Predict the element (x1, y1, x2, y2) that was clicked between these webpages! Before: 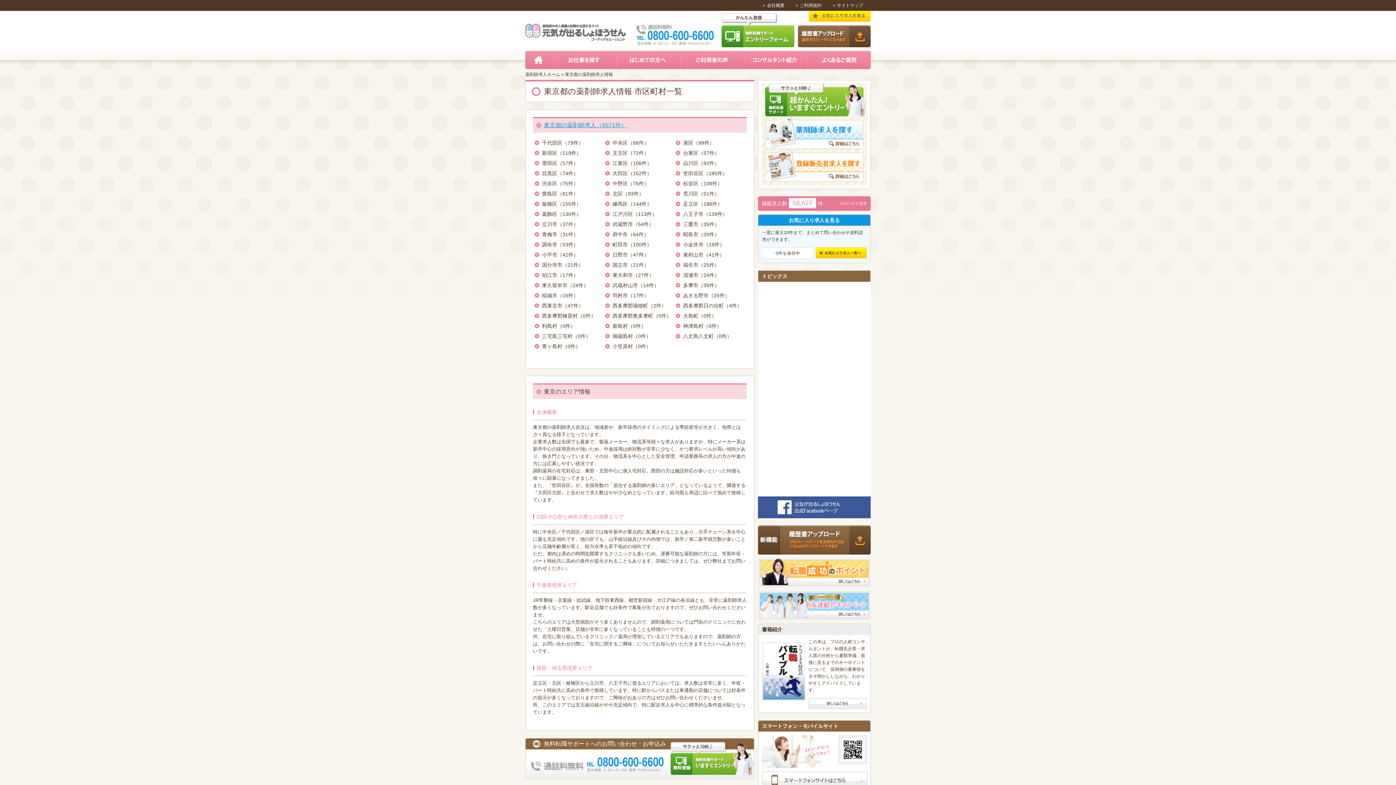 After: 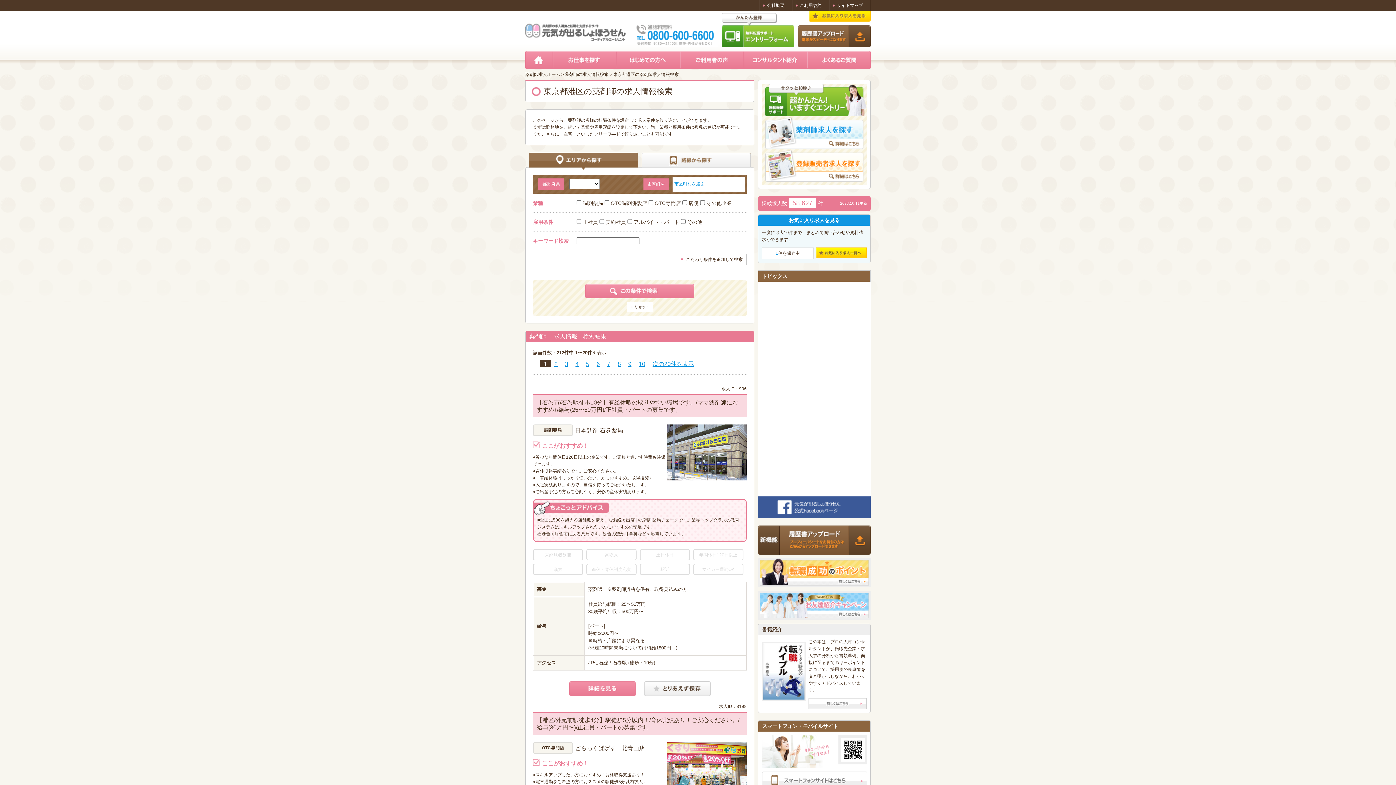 Action: bbox: (674, 140, 714, 145) label: 港区（99件）